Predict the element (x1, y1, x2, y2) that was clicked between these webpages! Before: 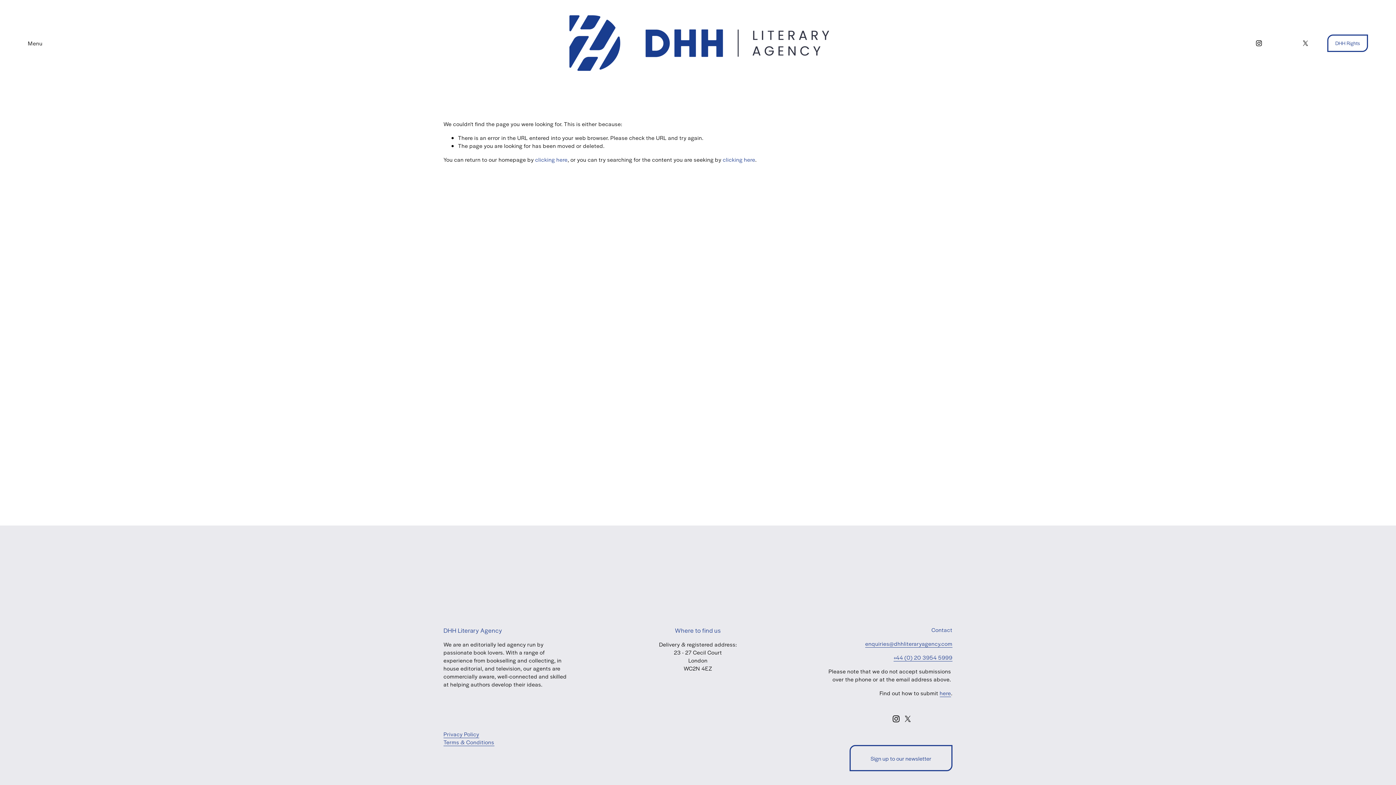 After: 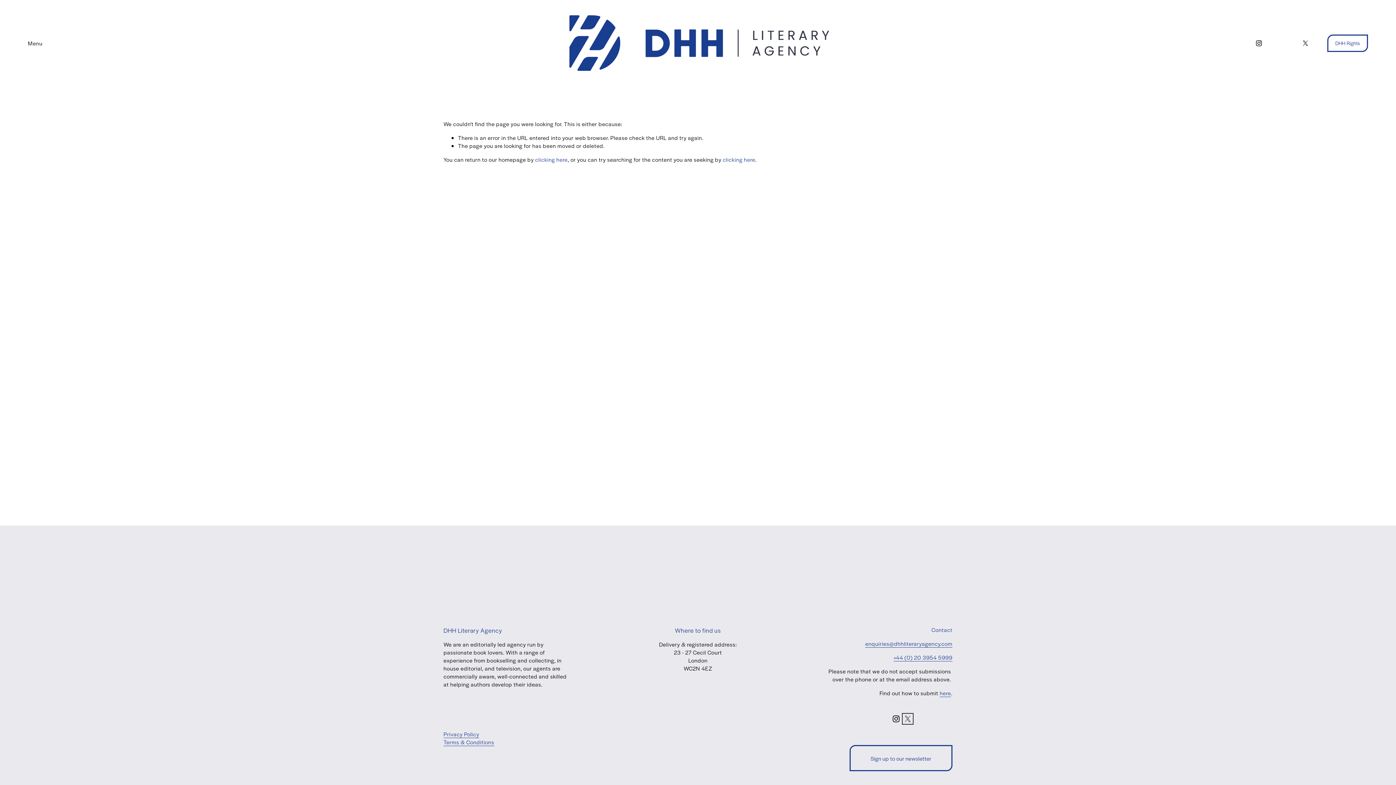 Action: bbox: (904, 715, 911, 722) label: X